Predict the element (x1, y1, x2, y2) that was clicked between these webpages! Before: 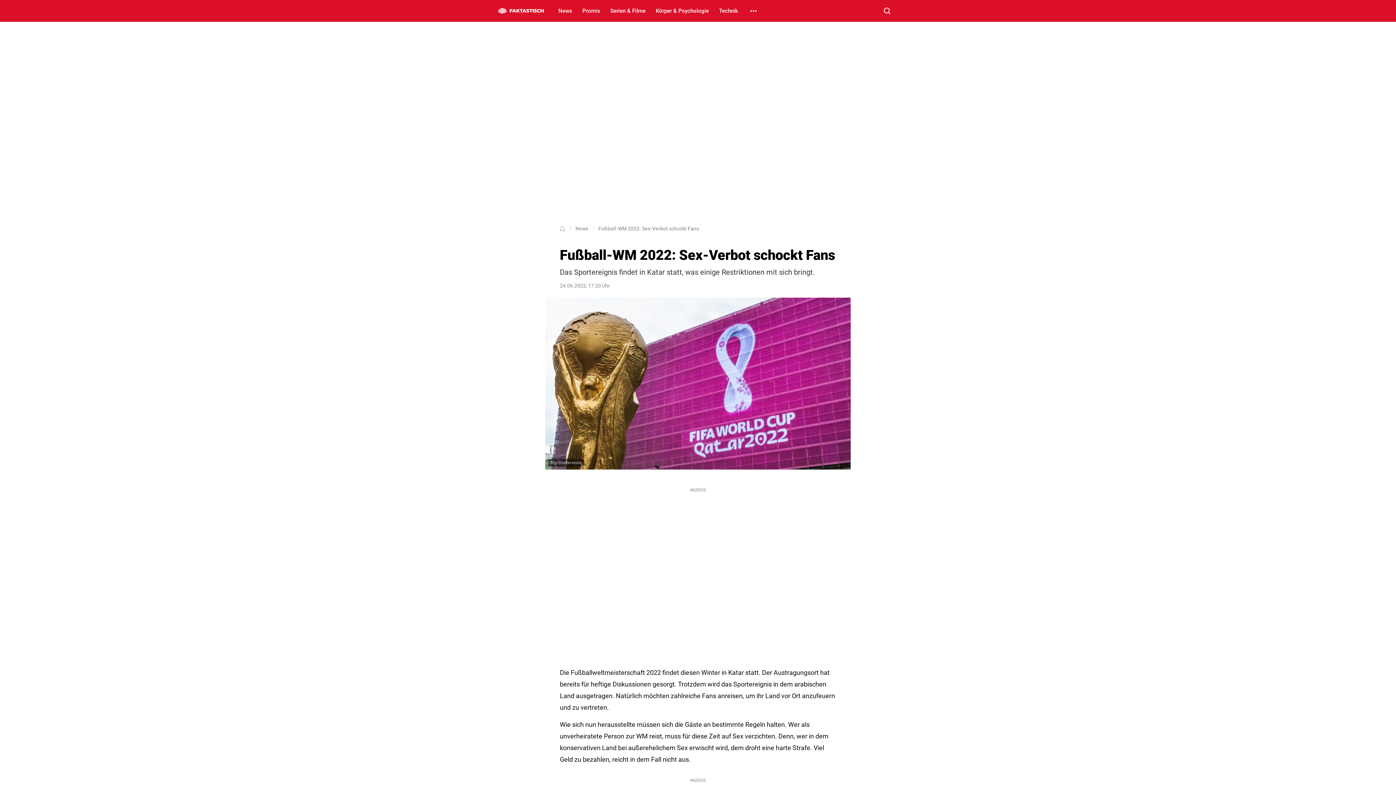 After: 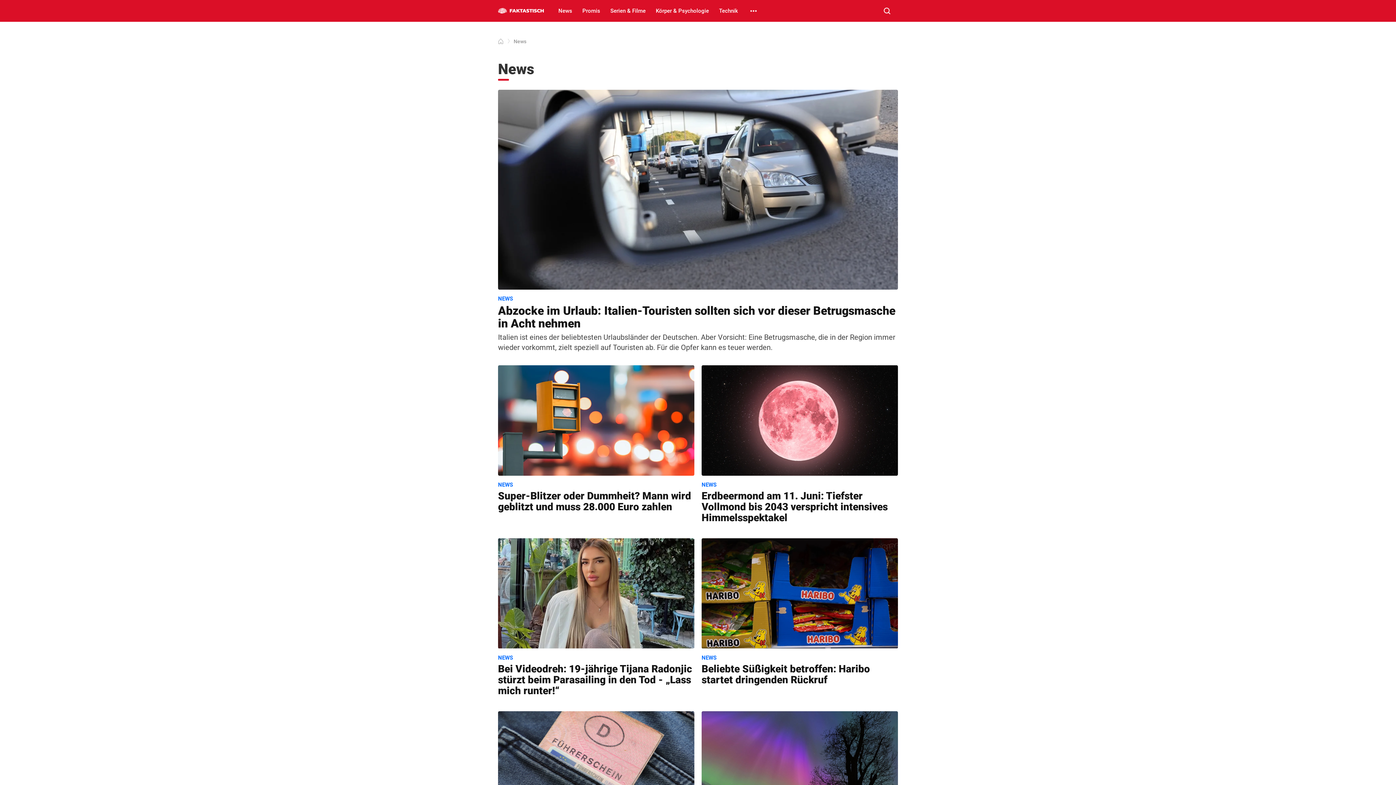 Action: bbox: (554, 0, 576, 21) label: News